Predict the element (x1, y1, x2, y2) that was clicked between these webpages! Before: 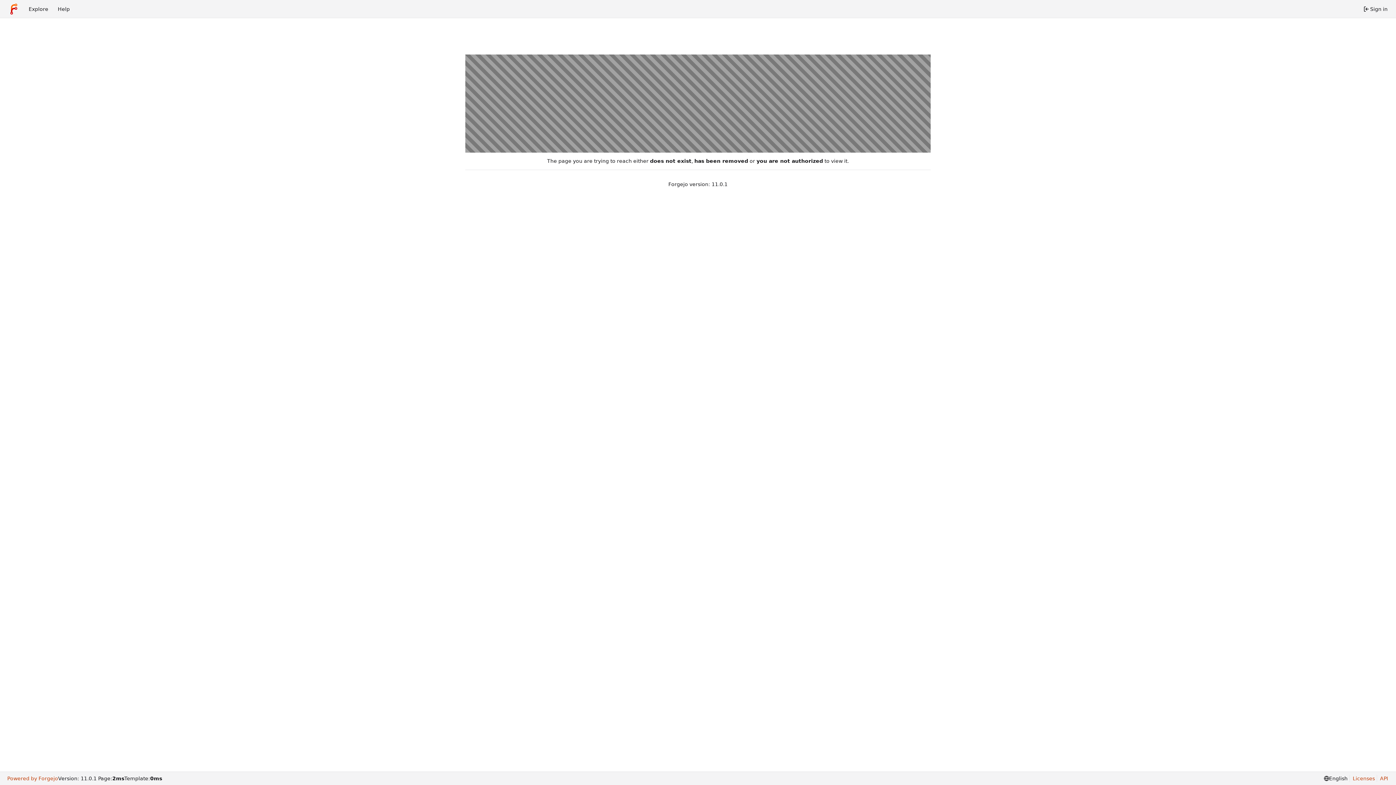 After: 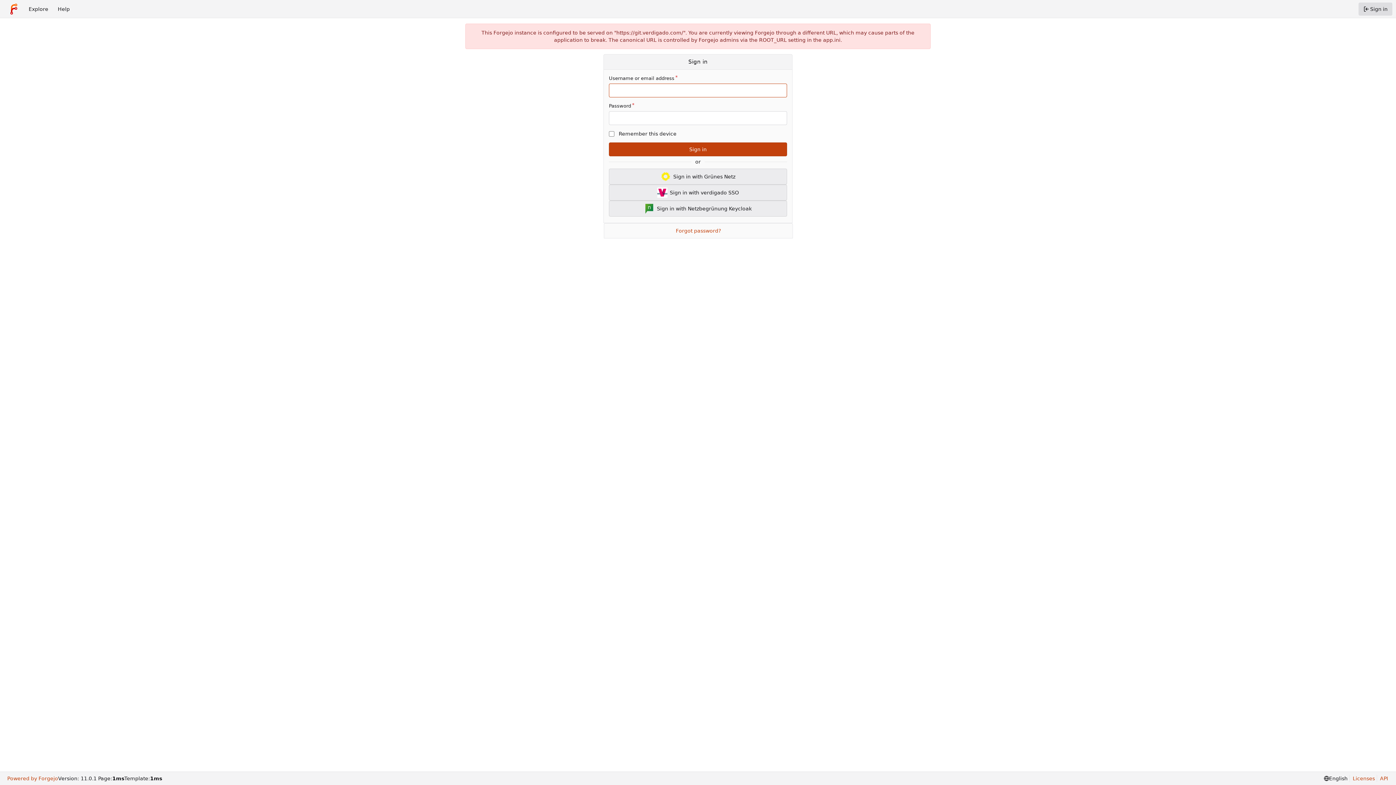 Action: label: Sign in bbox: (1358, 2, 1392, 15)